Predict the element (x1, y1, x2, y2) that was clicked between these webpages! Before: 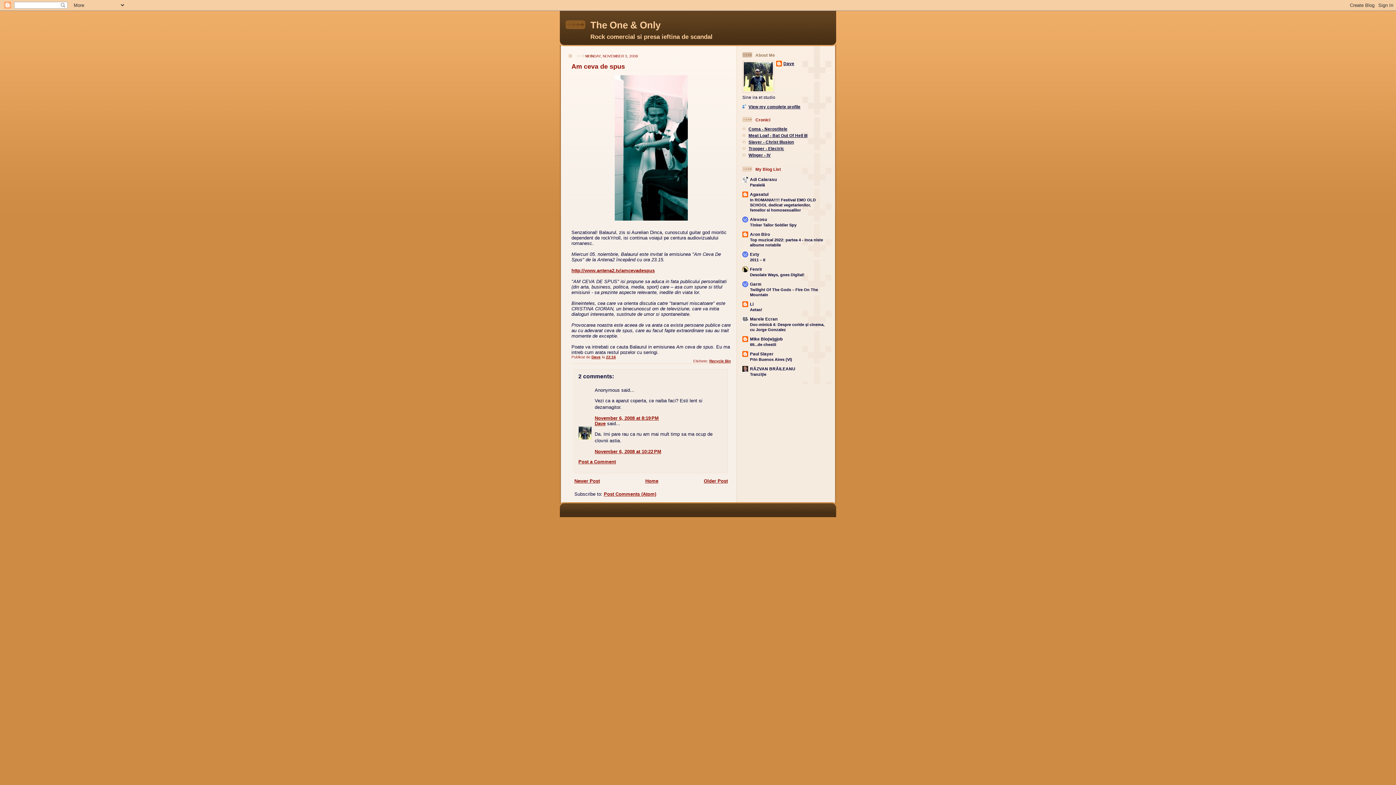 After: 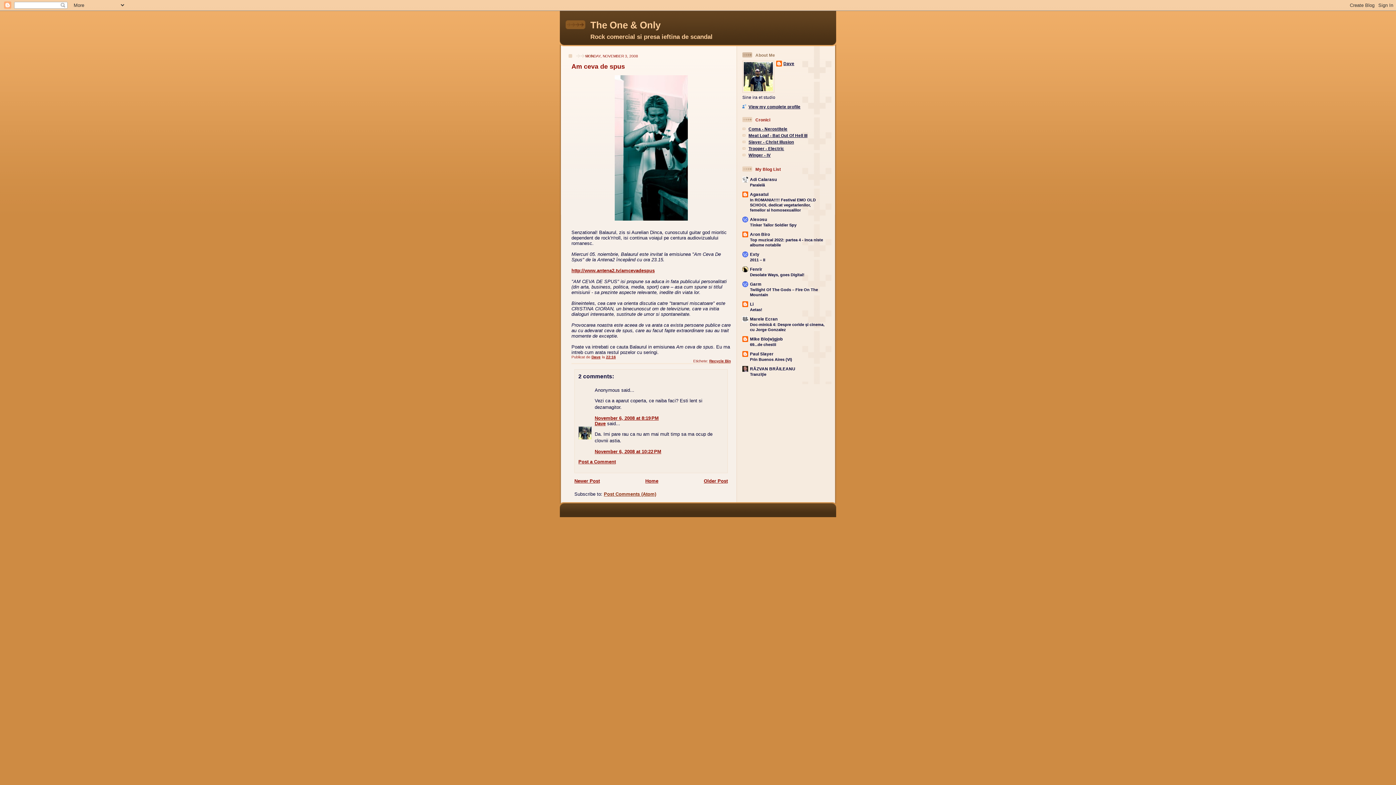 Action: label: Post Comments (Atom) bbox: (604, 491, 656, 496)